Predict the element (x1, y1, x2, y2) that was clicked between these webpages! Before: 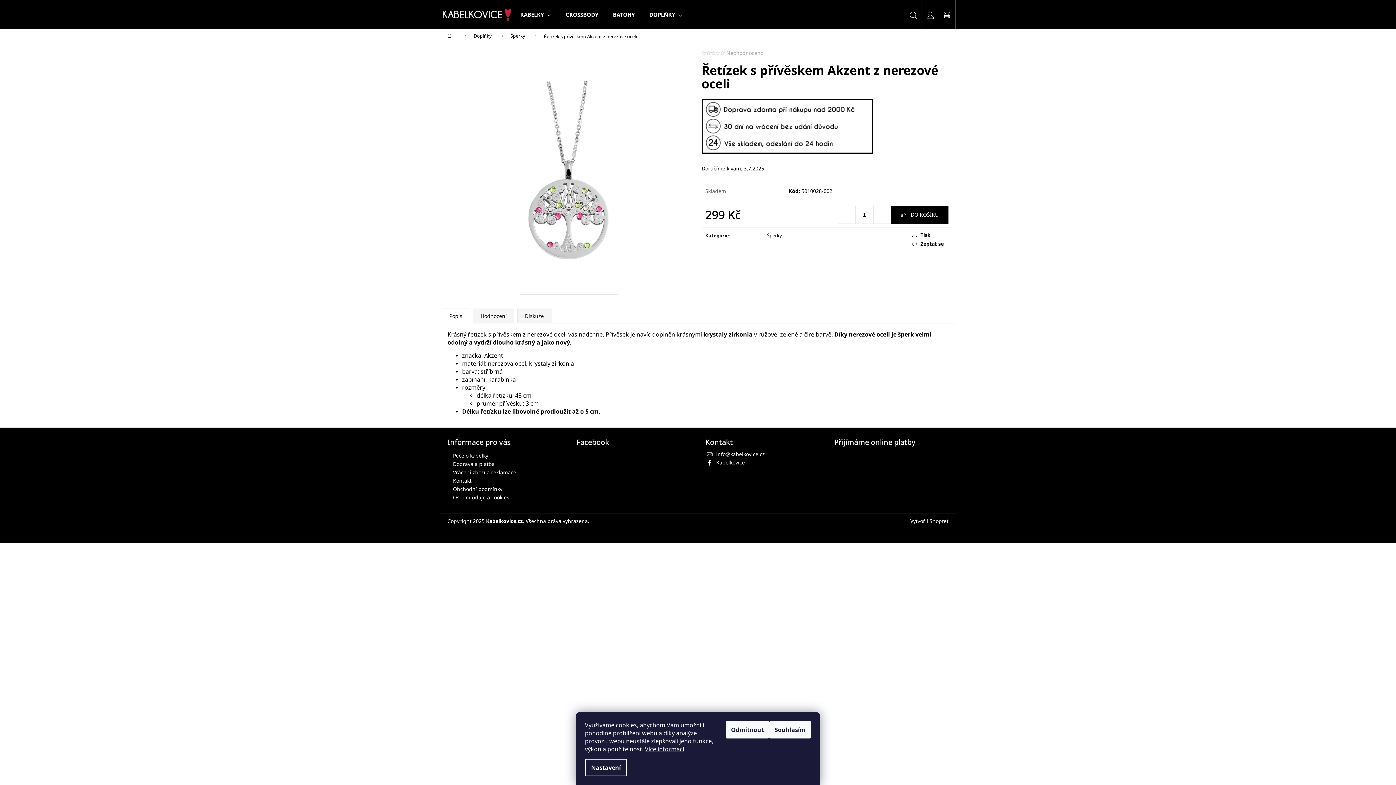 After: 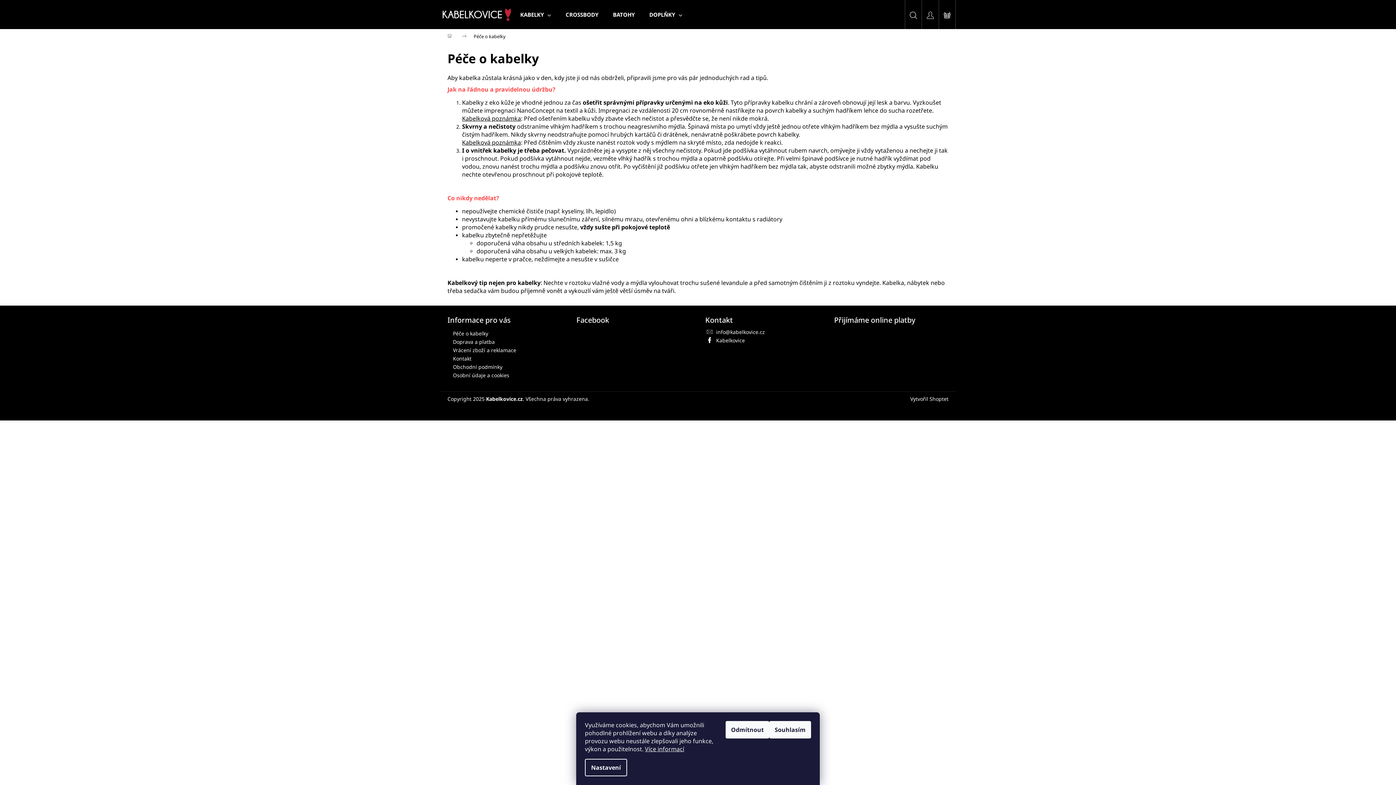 Action: bbox: (453, 452, 488, 459) label: Péče o kabelky